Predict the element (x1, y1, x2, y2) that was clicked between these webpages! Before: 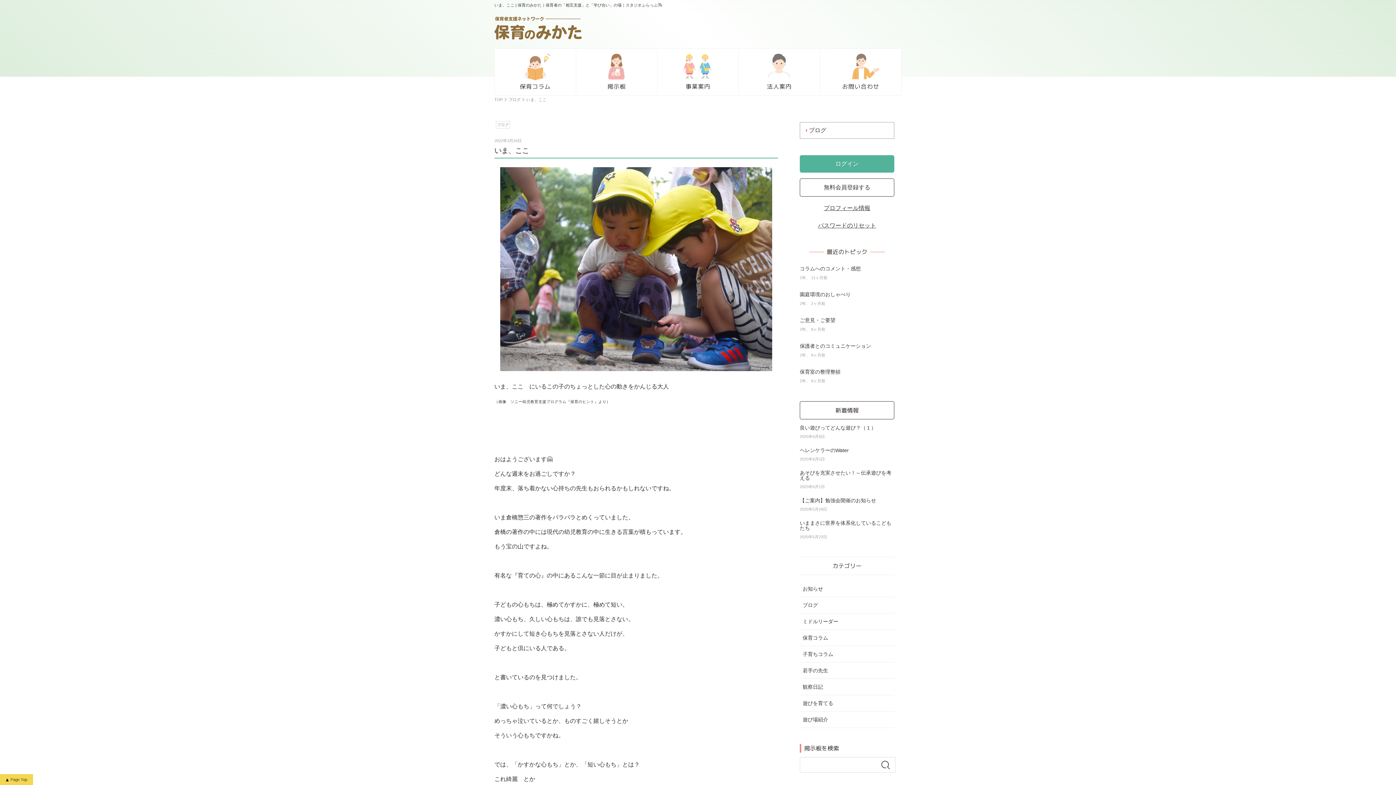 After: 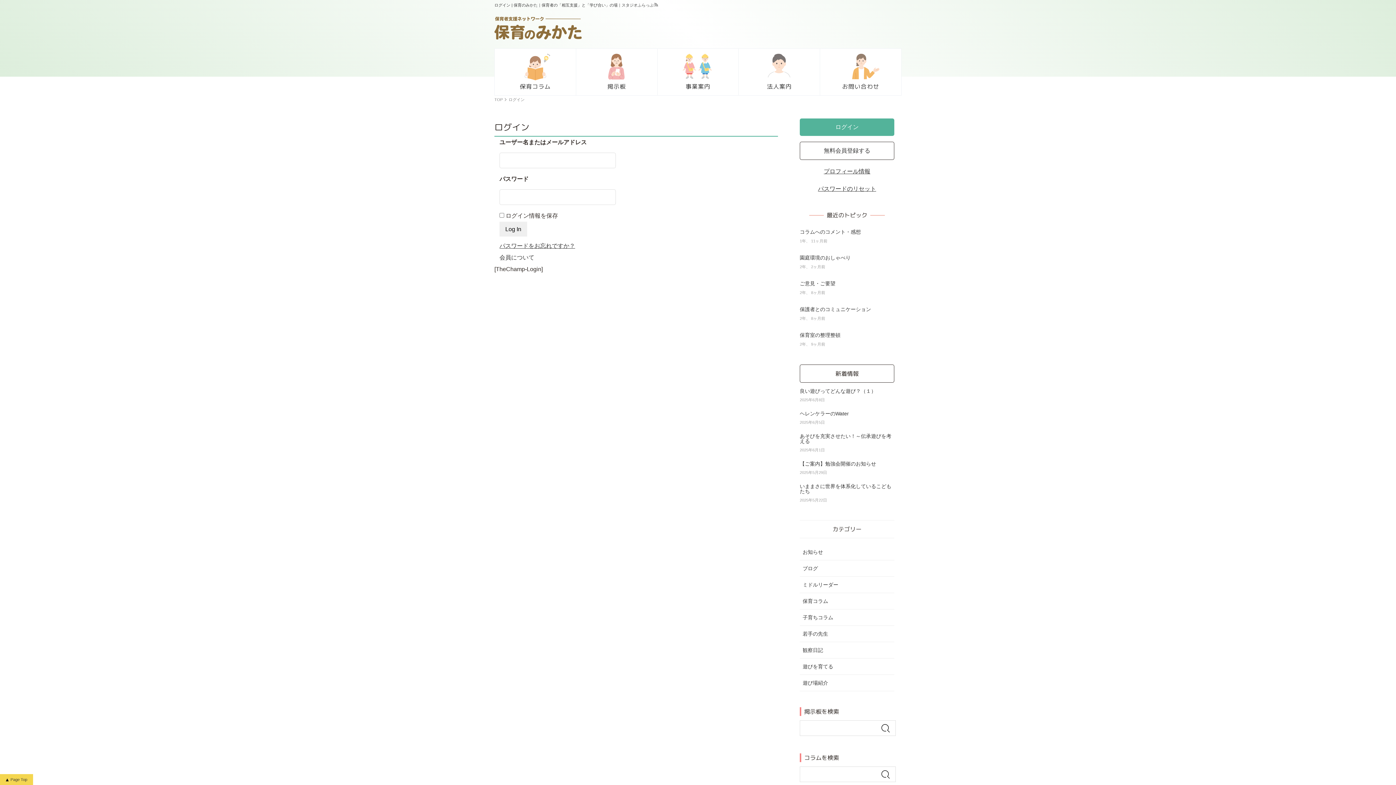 Action: label: ログイン bbox: (800, 155, 894, 172)